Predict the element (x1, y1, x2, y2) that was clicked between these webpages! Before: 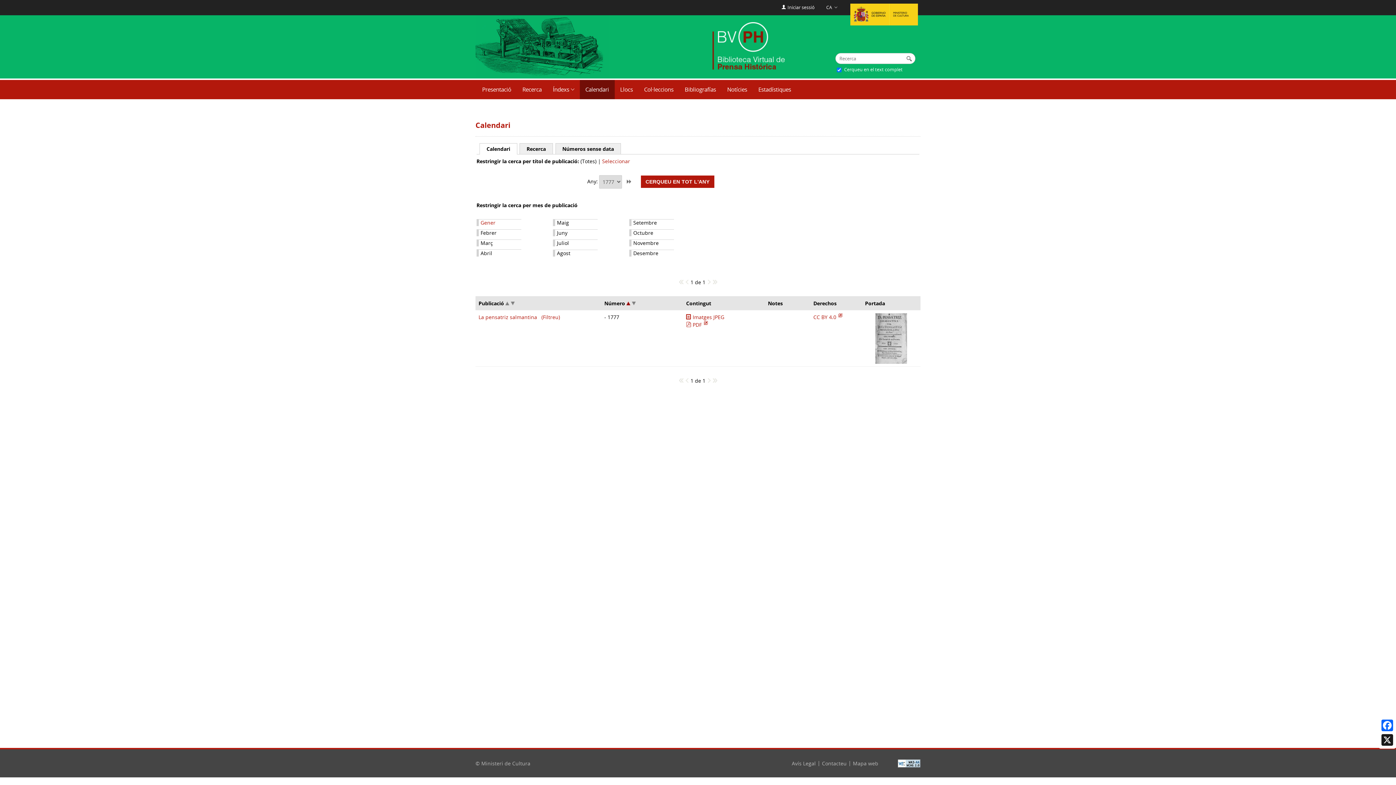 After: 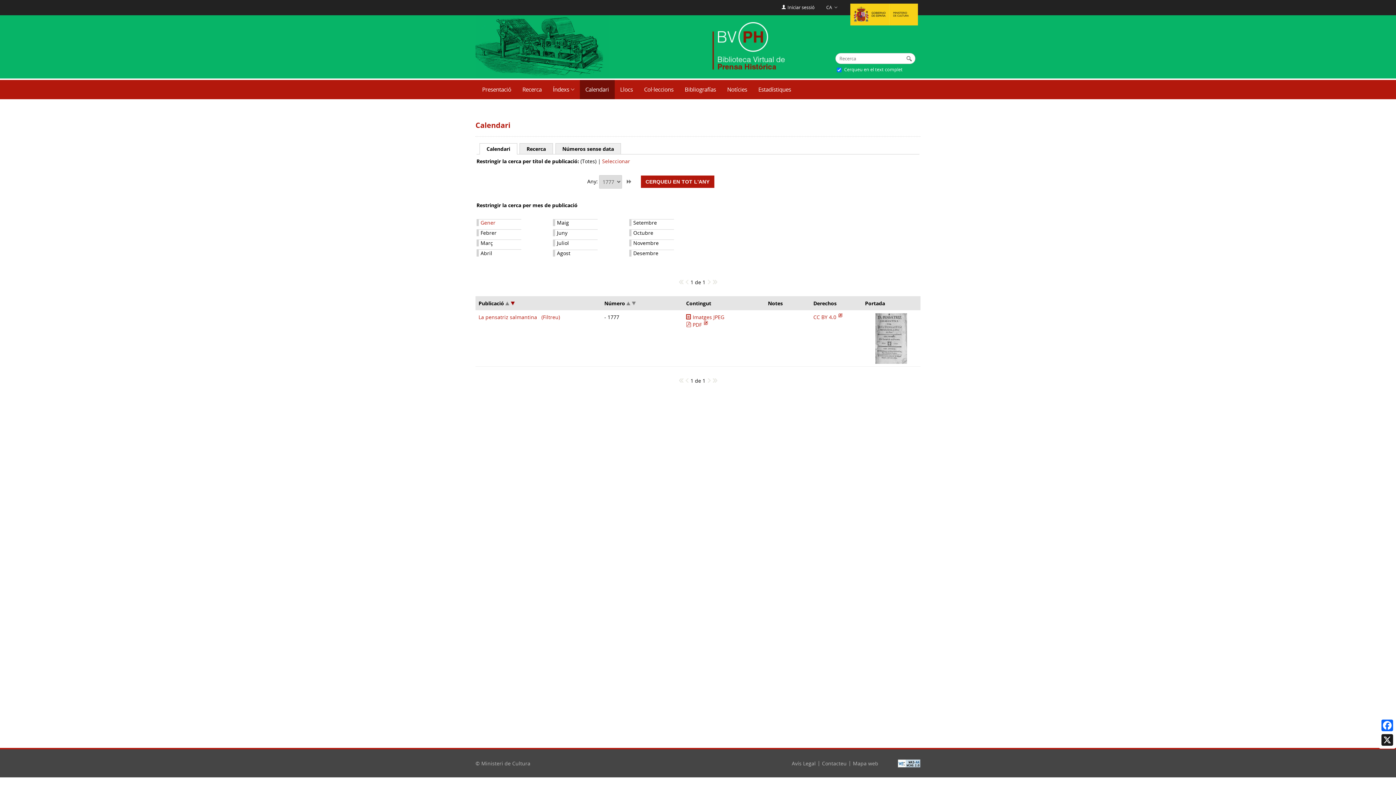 Action: bbox: (511, 300, 515, 306)